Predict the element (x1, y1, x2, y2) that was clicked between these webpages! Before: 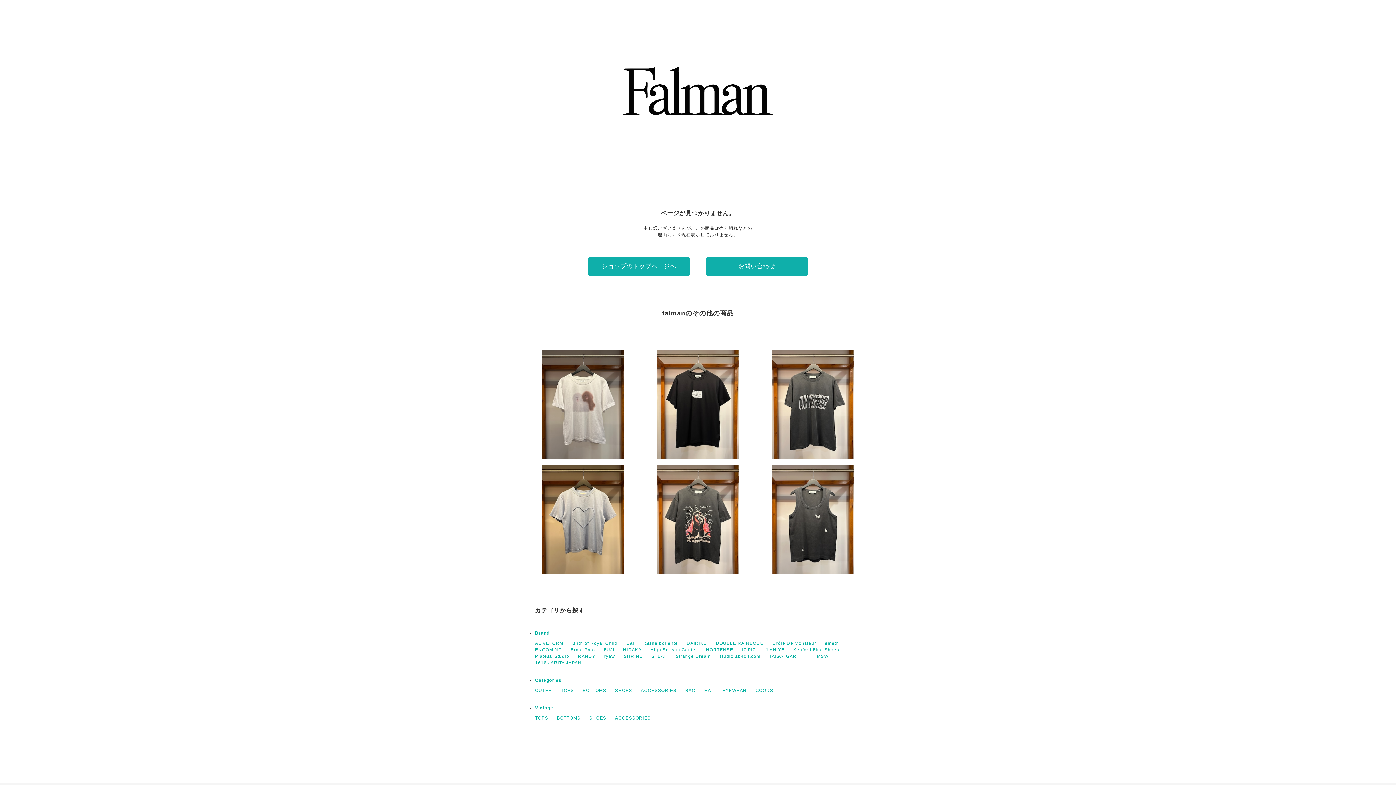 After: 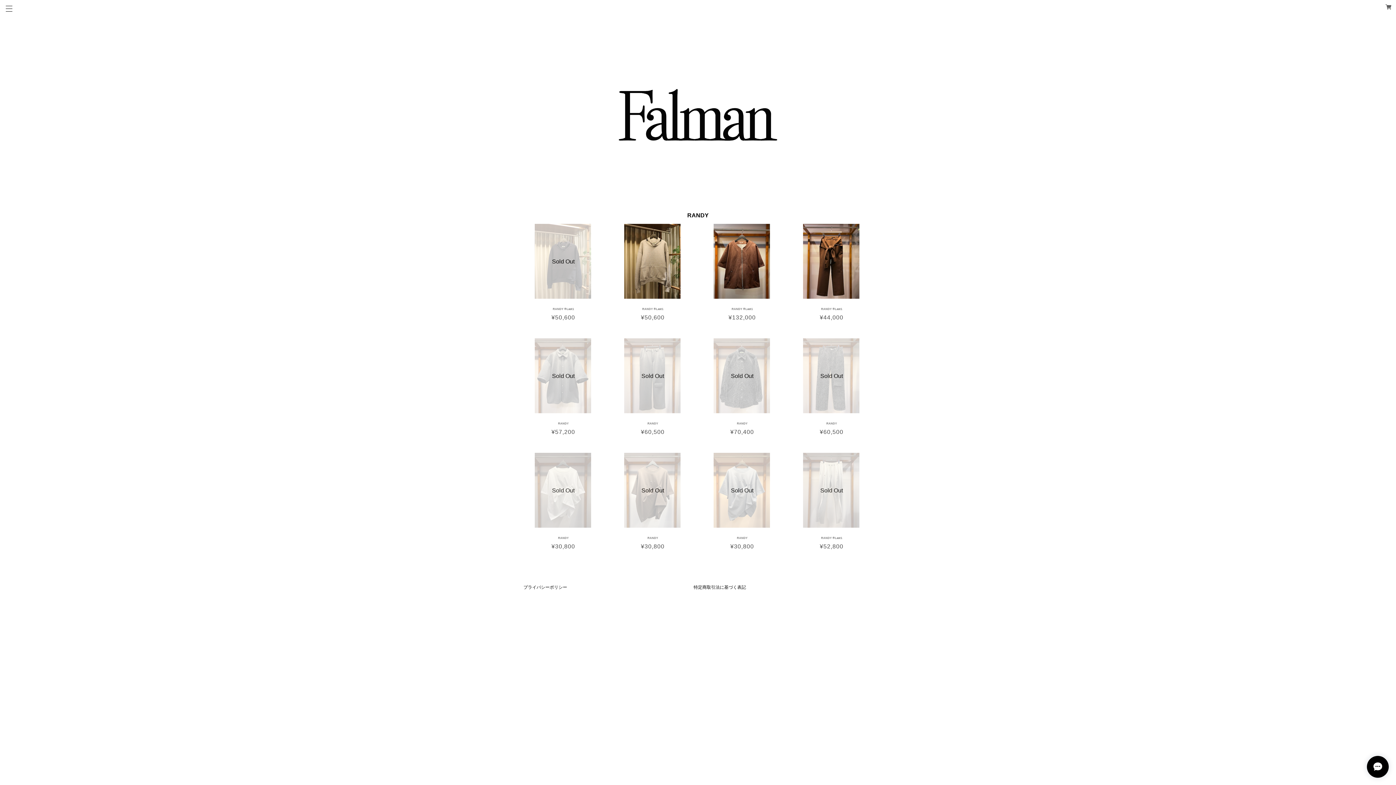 Action: bbox: (578, 654, 595, 659) label: RANDY